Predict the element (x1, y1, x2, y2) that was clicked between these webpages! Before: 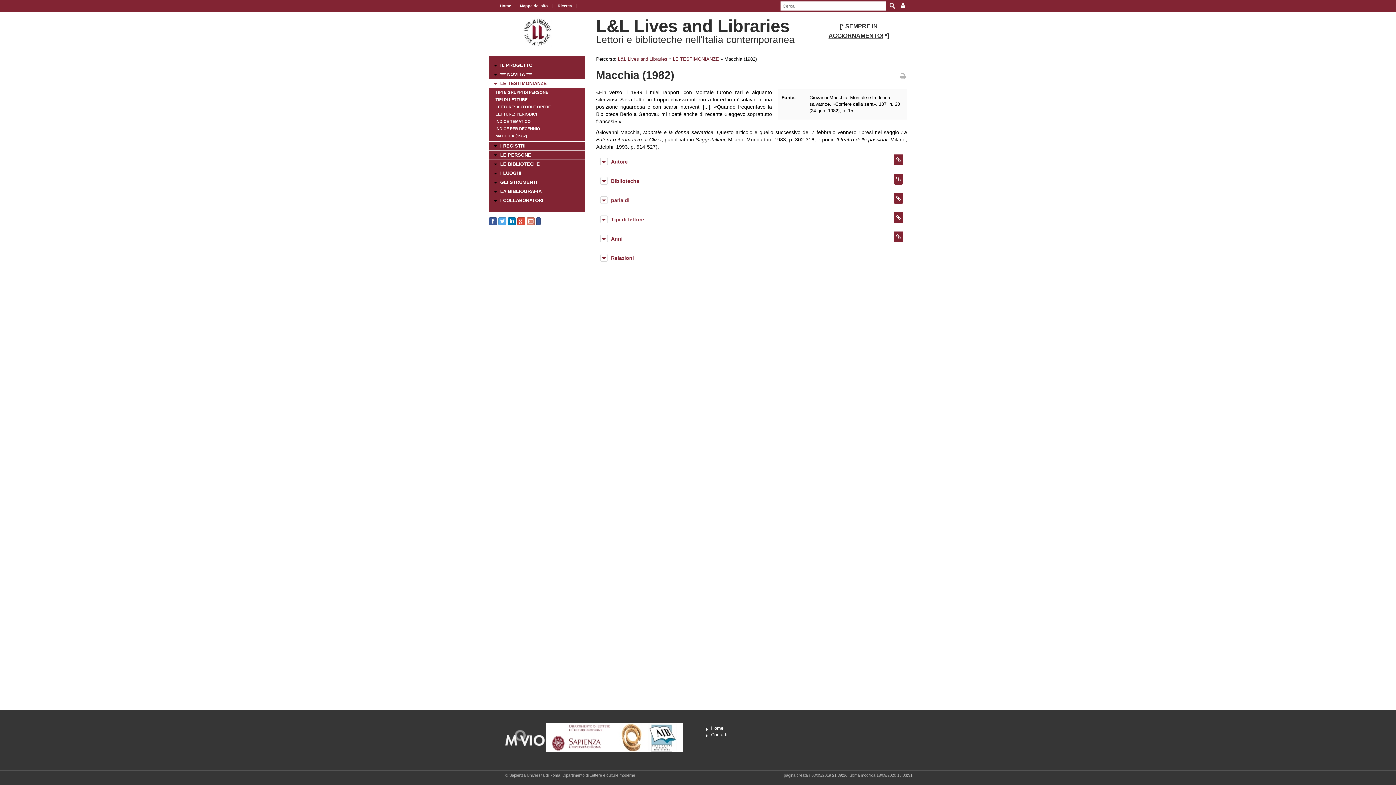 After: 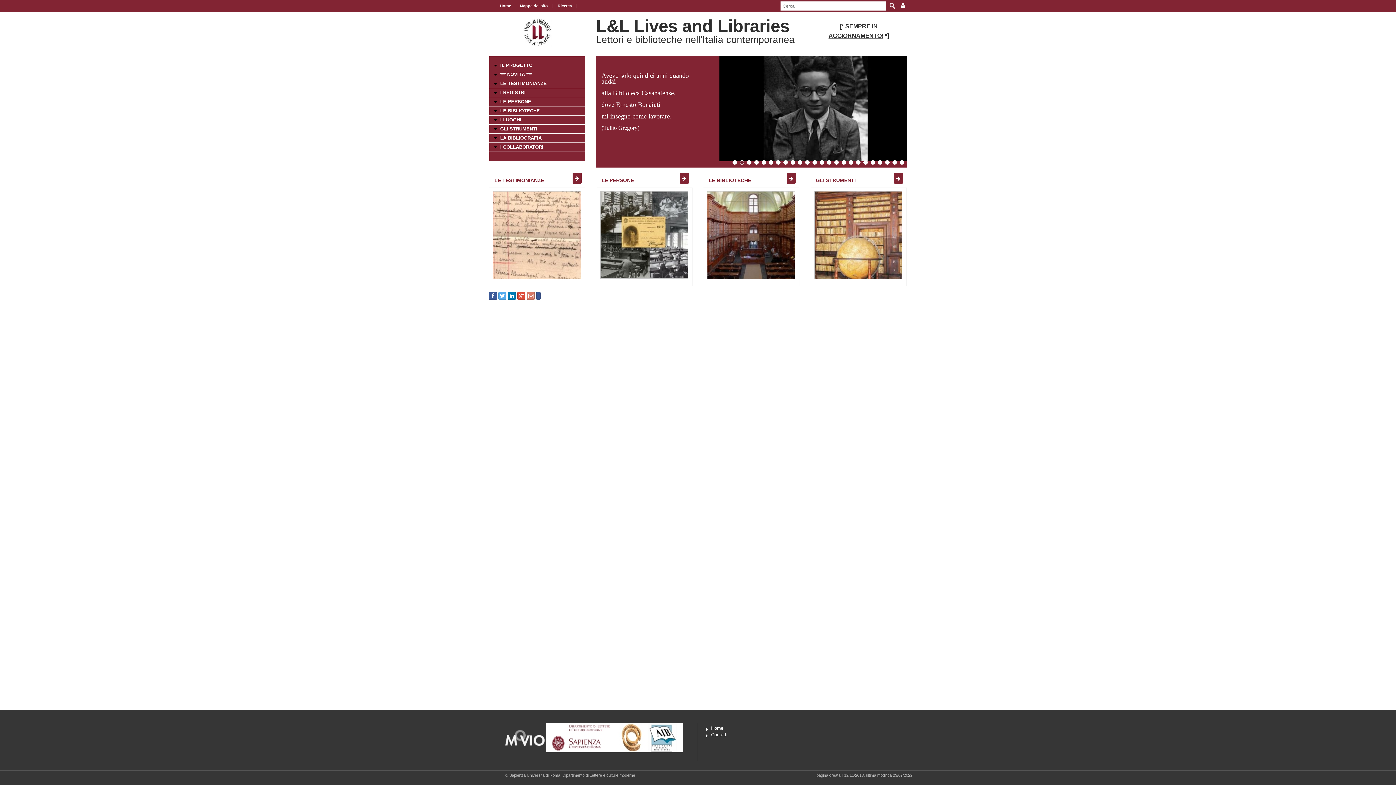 Action: label: Home bbox: (500, 3, 511, 8)